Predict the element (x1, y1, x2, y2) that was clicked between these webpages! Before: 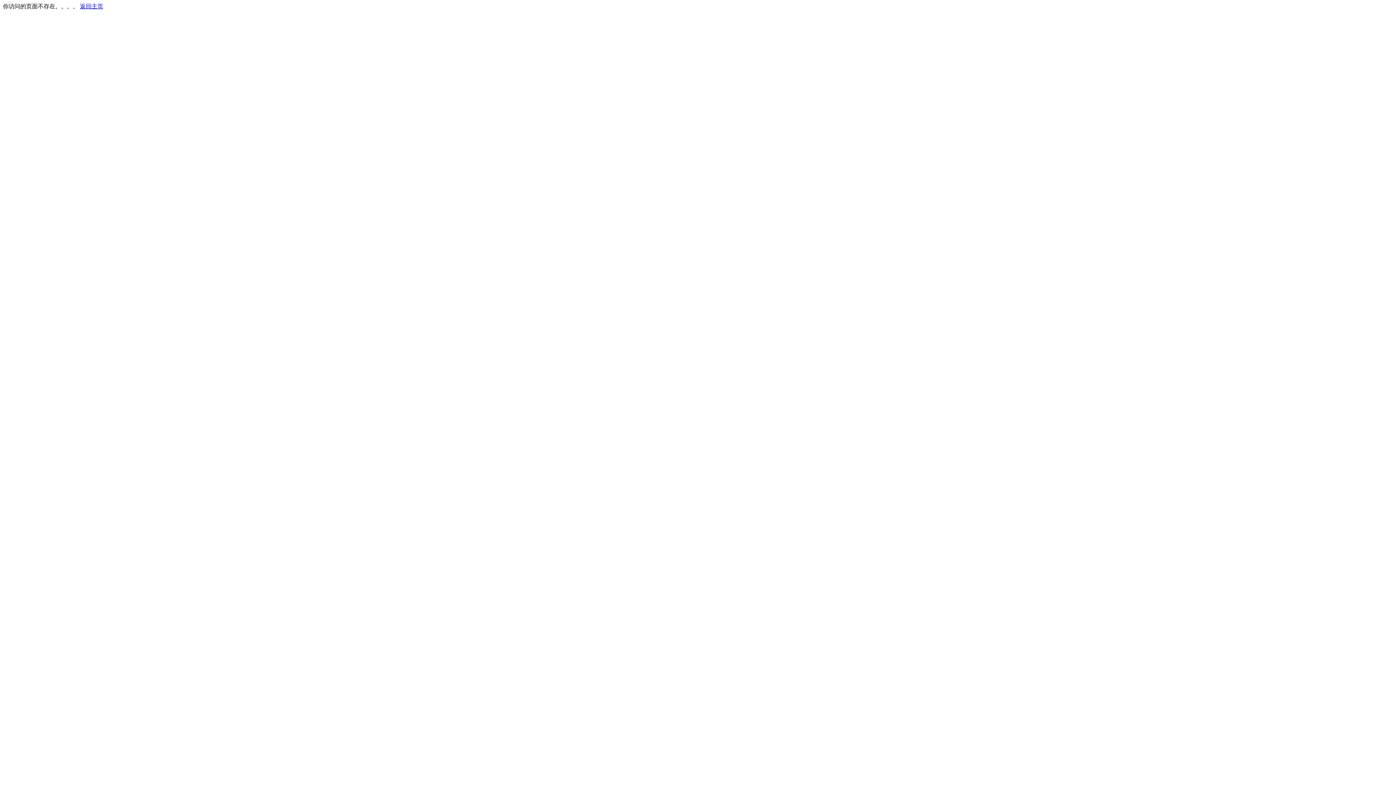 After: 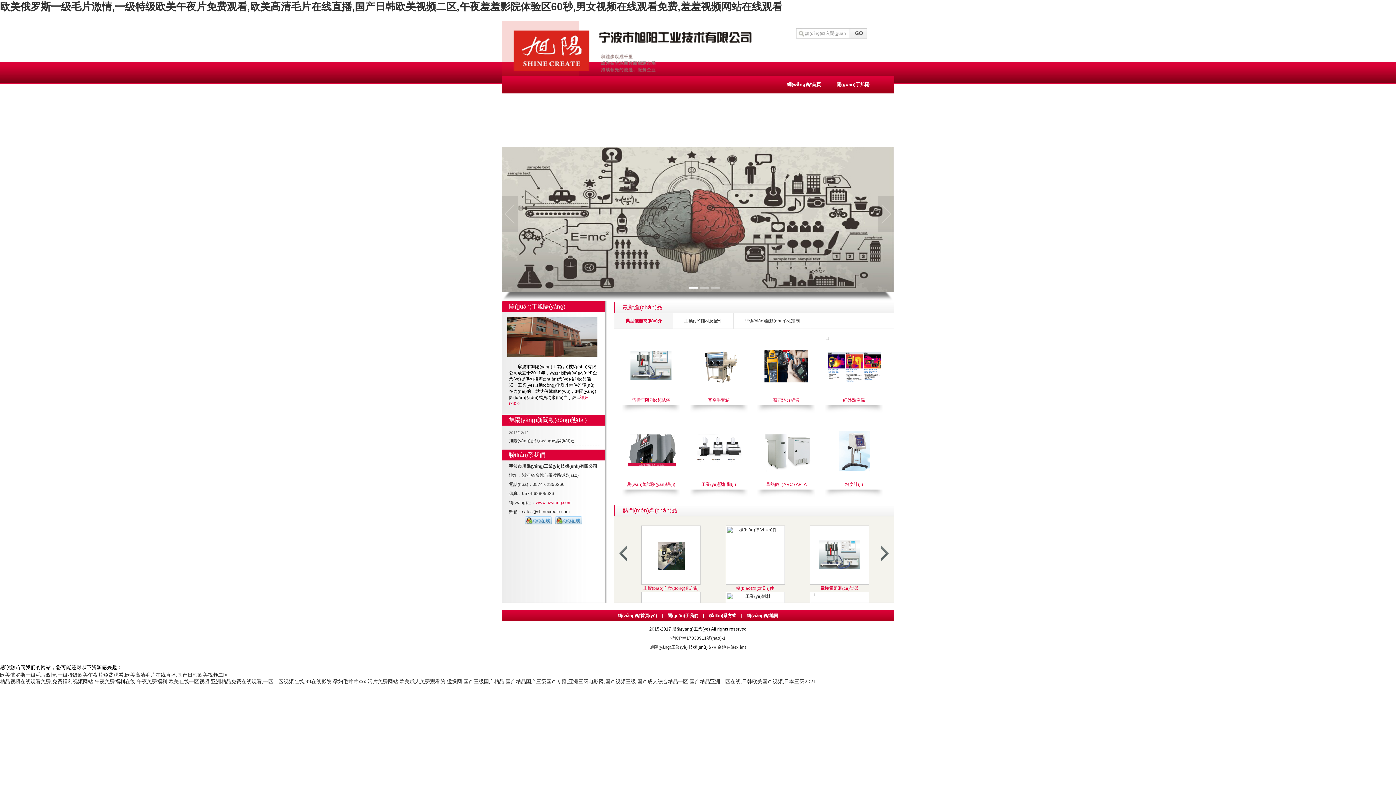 Action: label: 返回主页 bbox: (80, 3, 103, 9)